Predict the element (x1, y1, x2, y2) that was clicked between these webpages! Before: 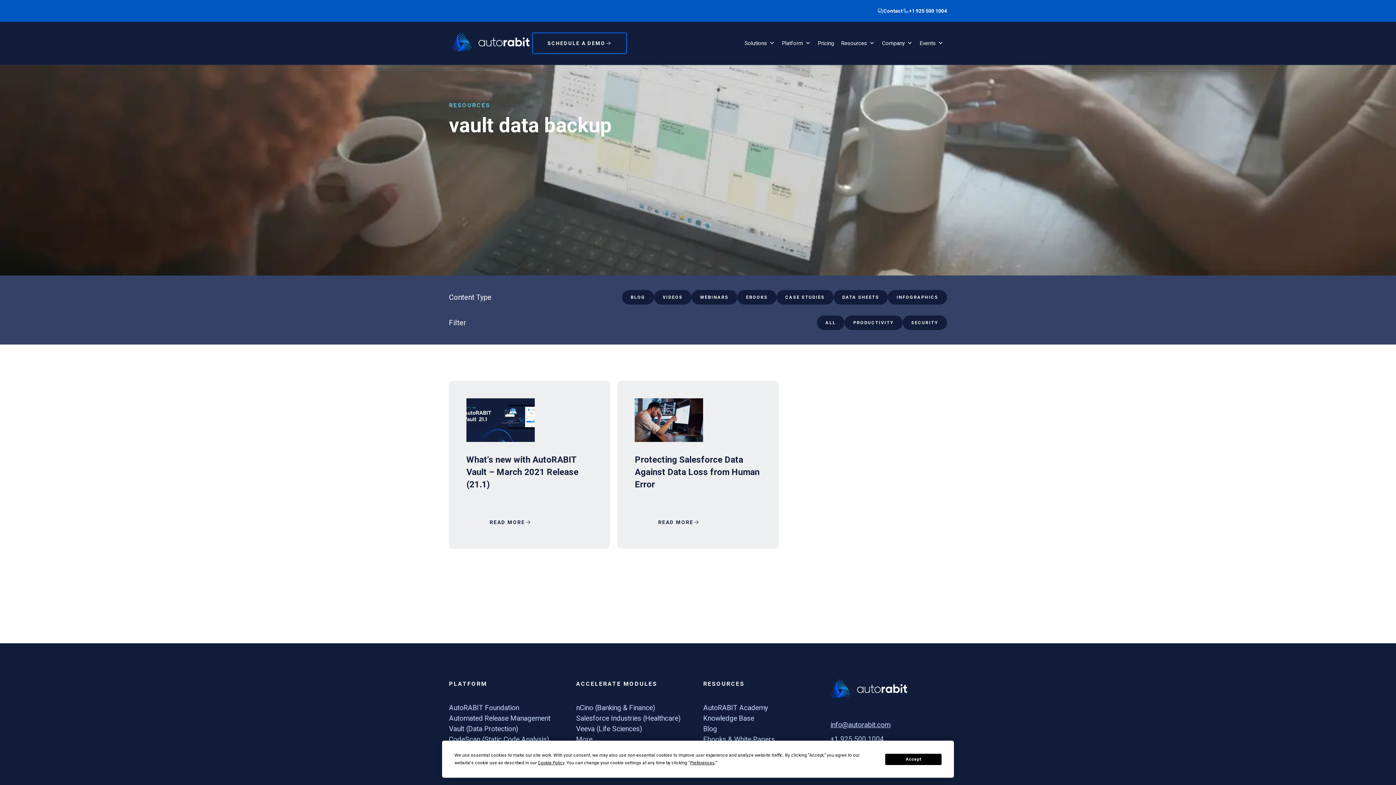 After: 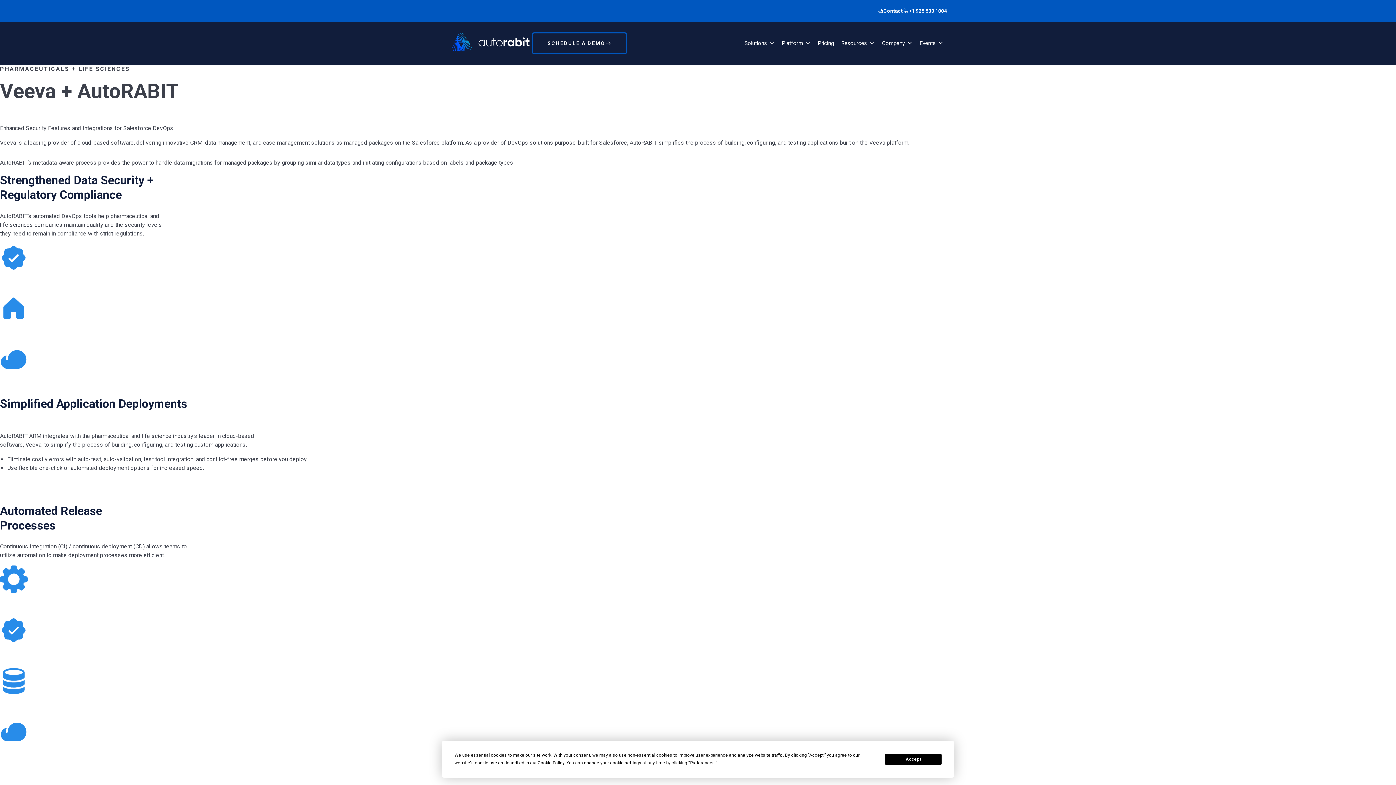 Action: label: Veeva (Life Sciences) bbox: (576, 725, 642, 733)